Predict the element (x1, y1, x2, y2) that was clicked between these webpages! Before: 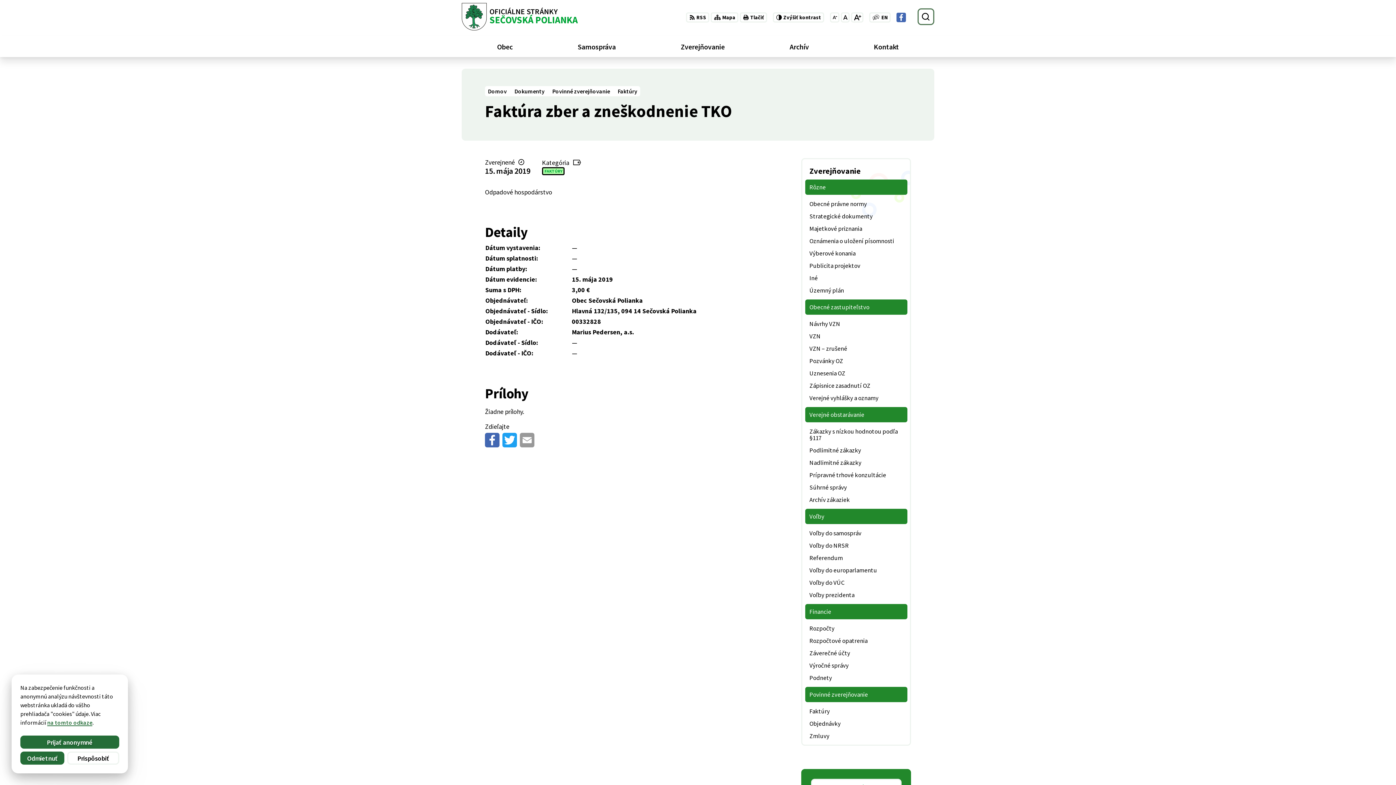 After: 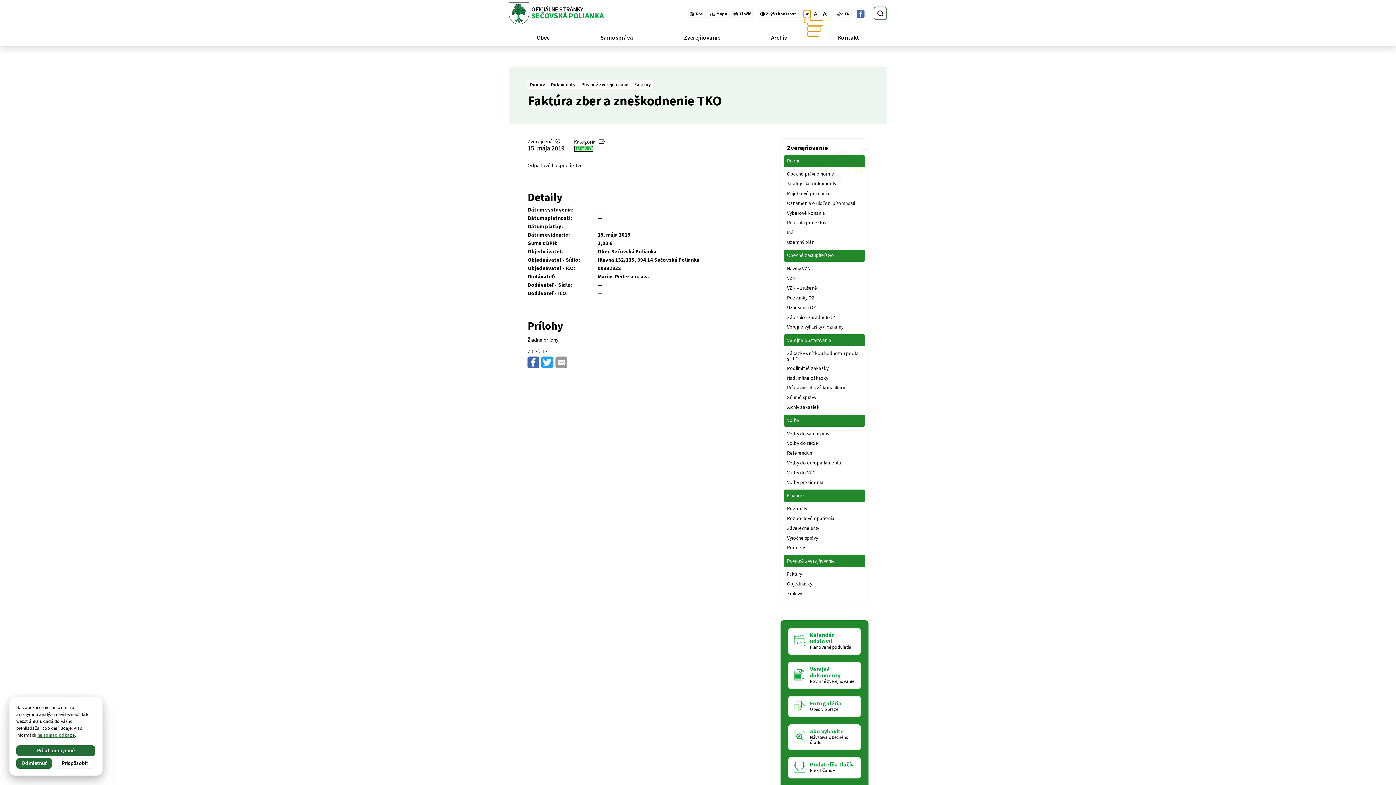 Action: bbox: (830, 12, 839, 22) label: Zmenšiť veľkosť písma